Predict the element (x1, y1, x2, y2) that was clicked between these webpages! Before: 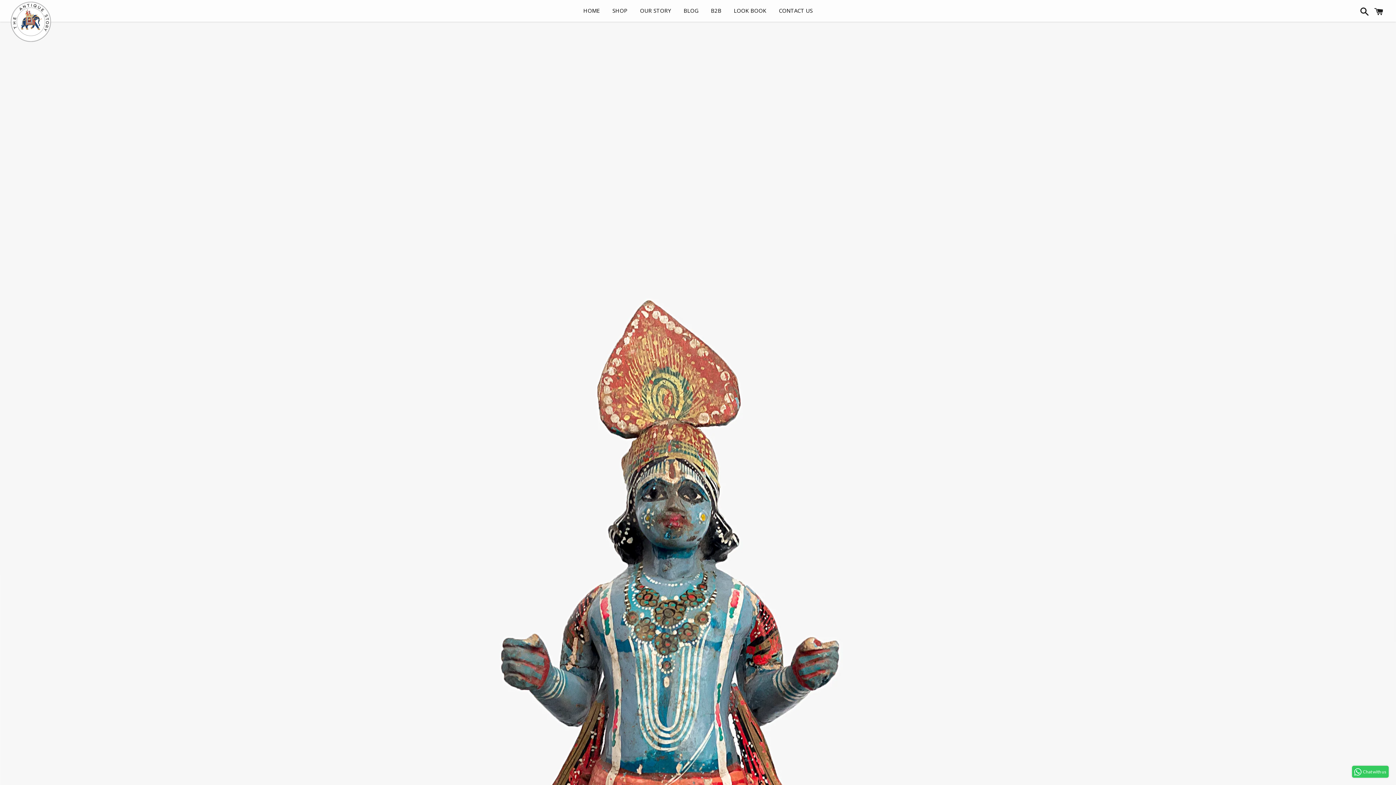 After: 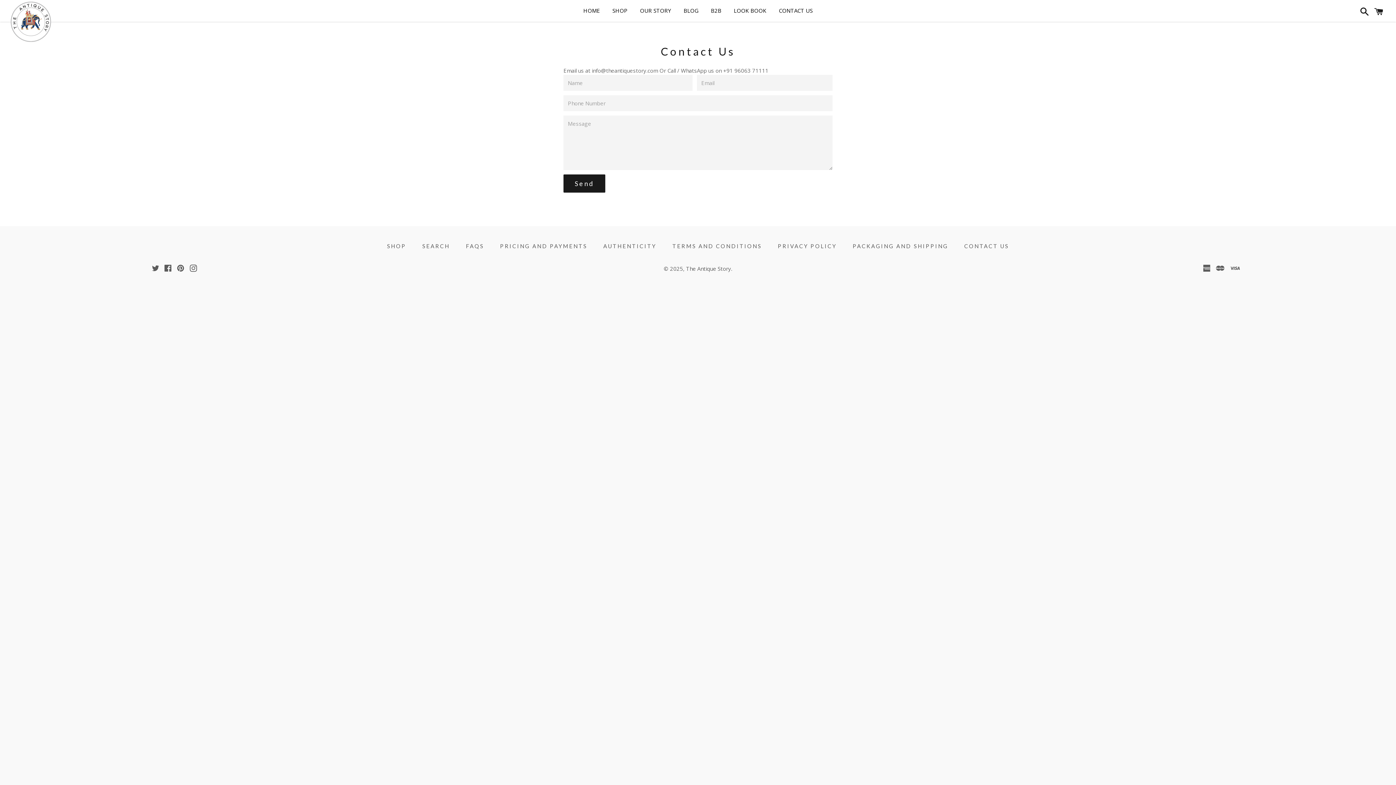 Action: bbox: (779, 6, 812, 14) label: CONTACT US